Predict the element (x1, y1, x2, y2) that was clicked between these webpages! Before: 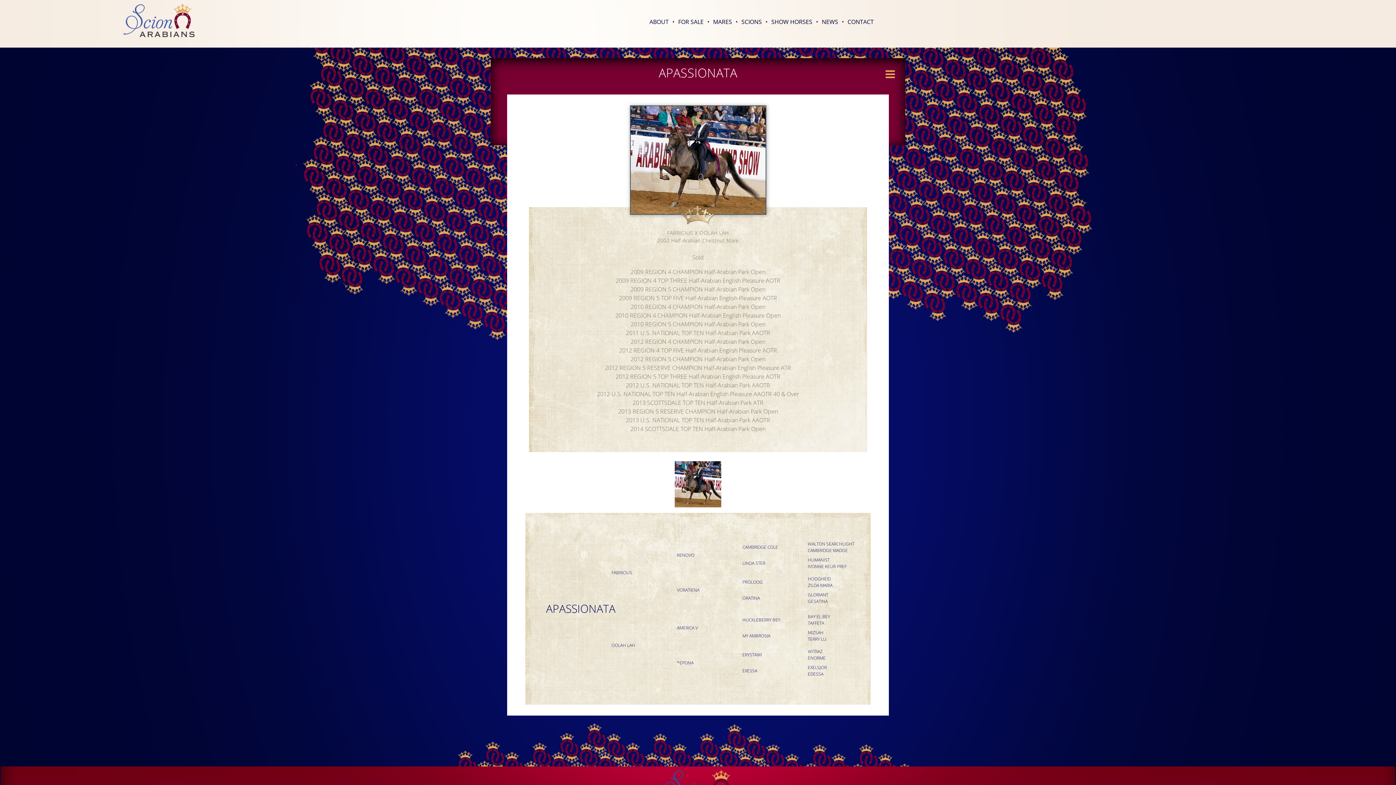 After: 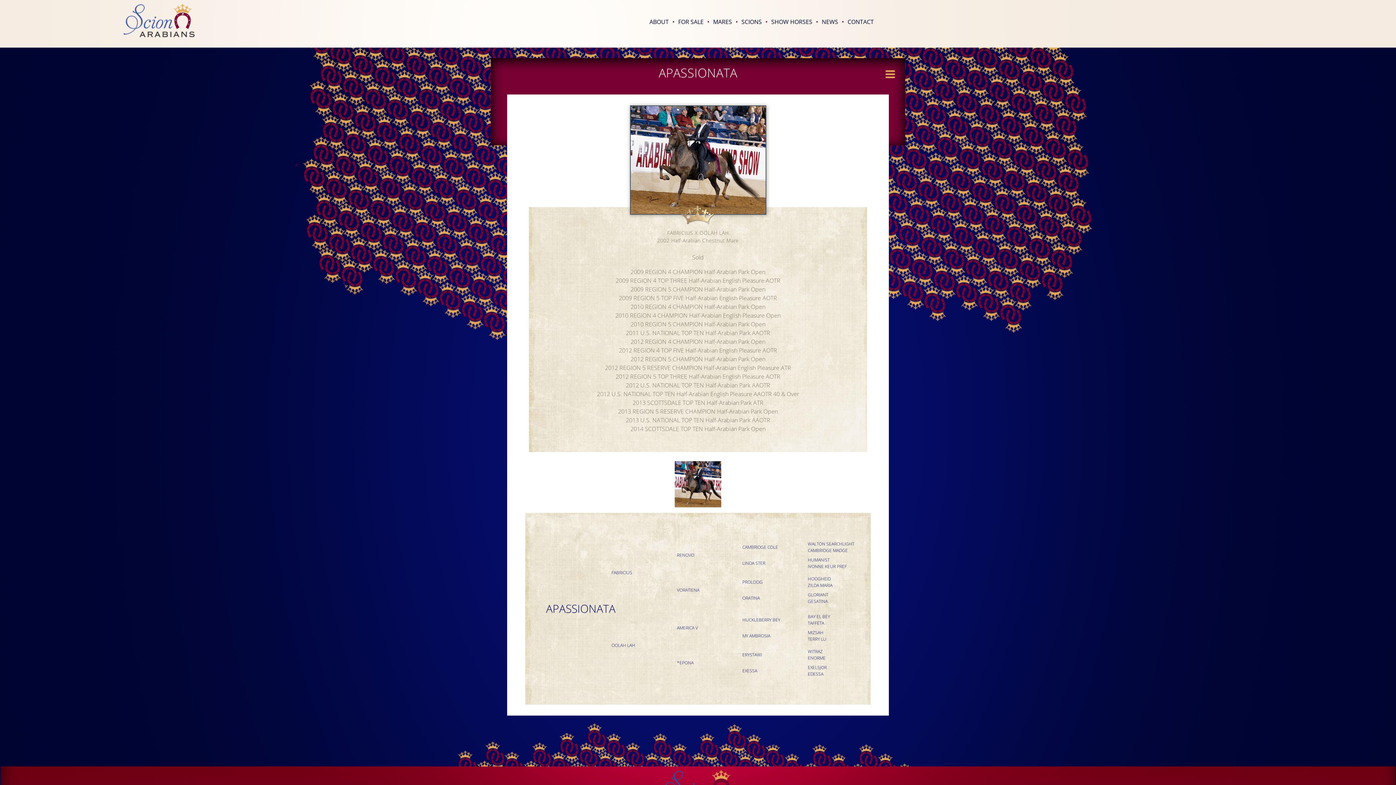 Action: bbox: (543, 599, 618, 619) label: APASSIONATA